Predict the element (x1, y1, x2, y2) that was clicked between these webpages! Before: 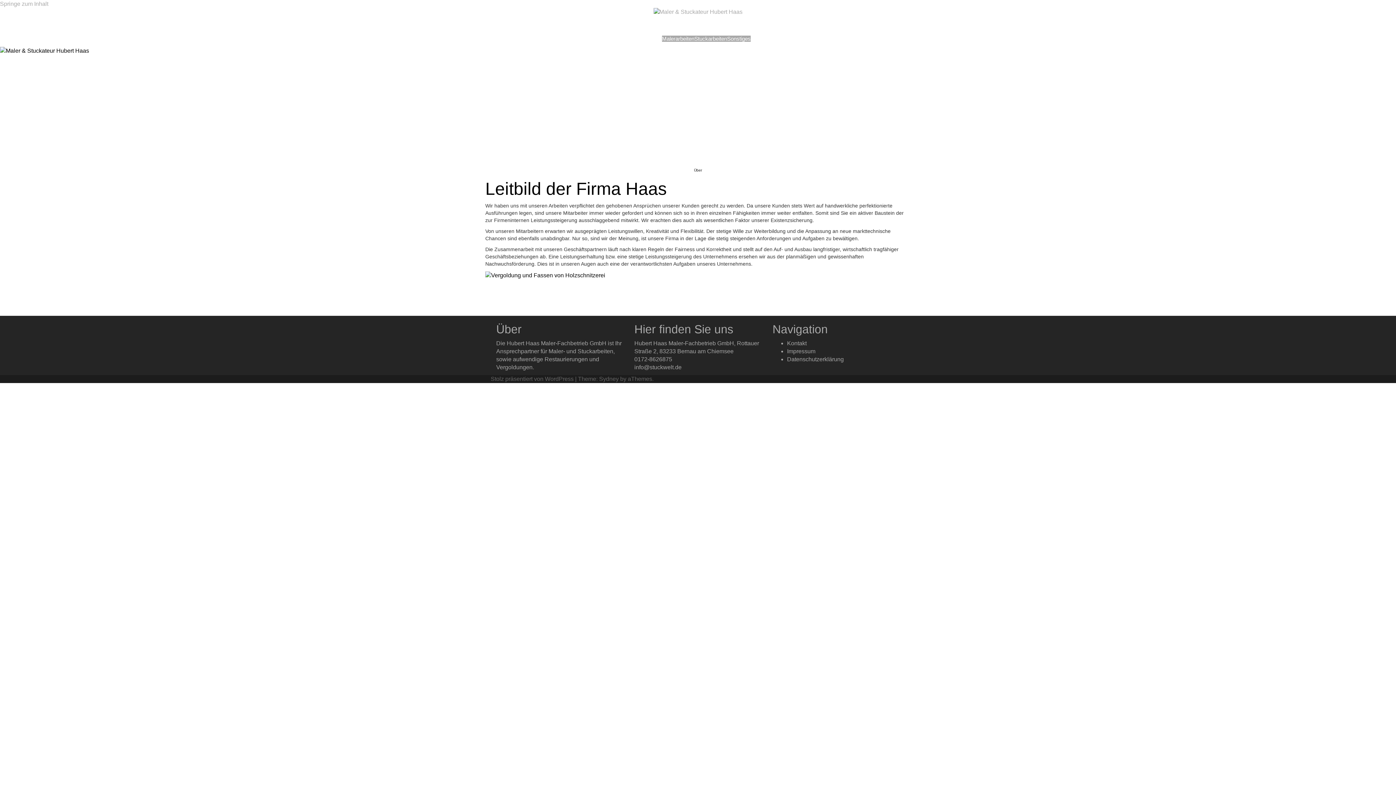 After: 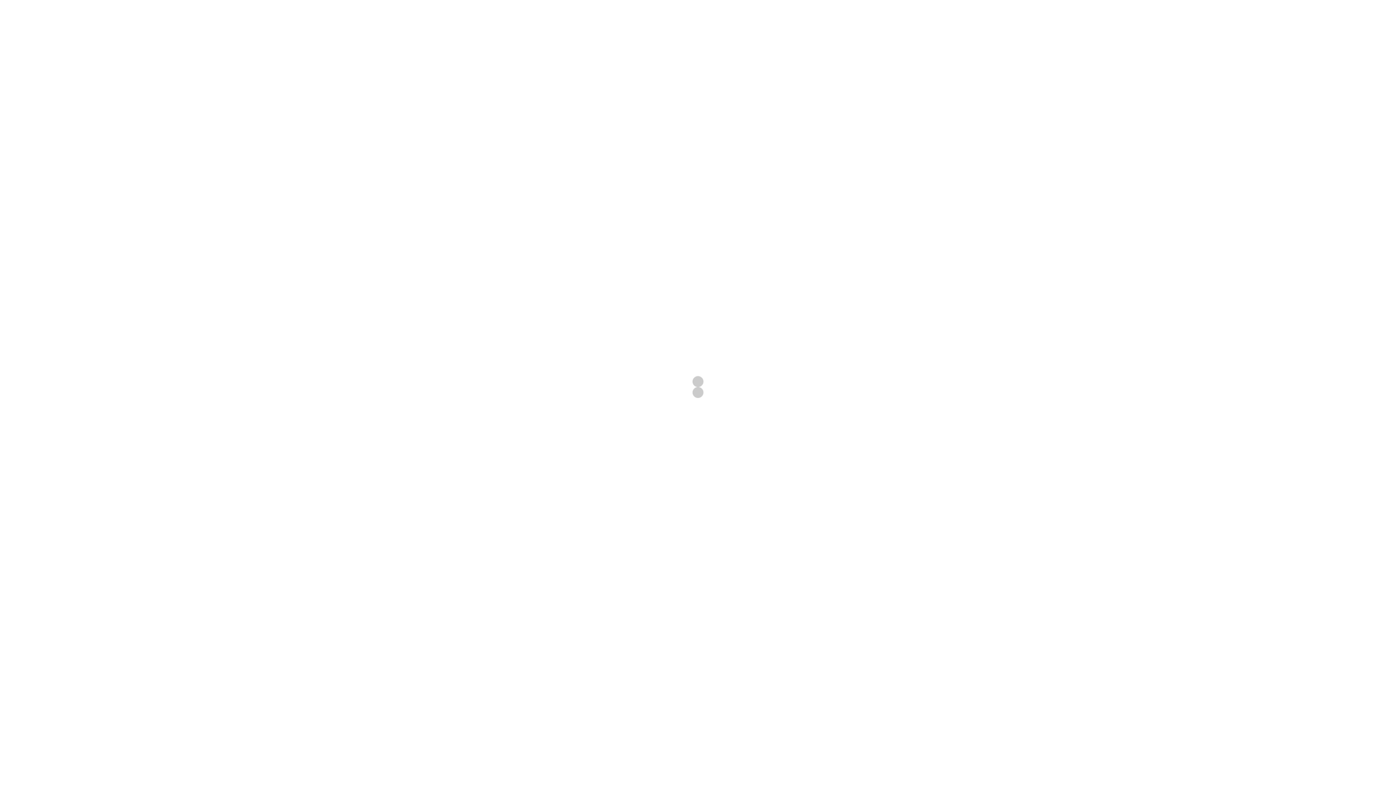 Action: bbox: (662, 35, 694, 41) label: Malerarbeiten